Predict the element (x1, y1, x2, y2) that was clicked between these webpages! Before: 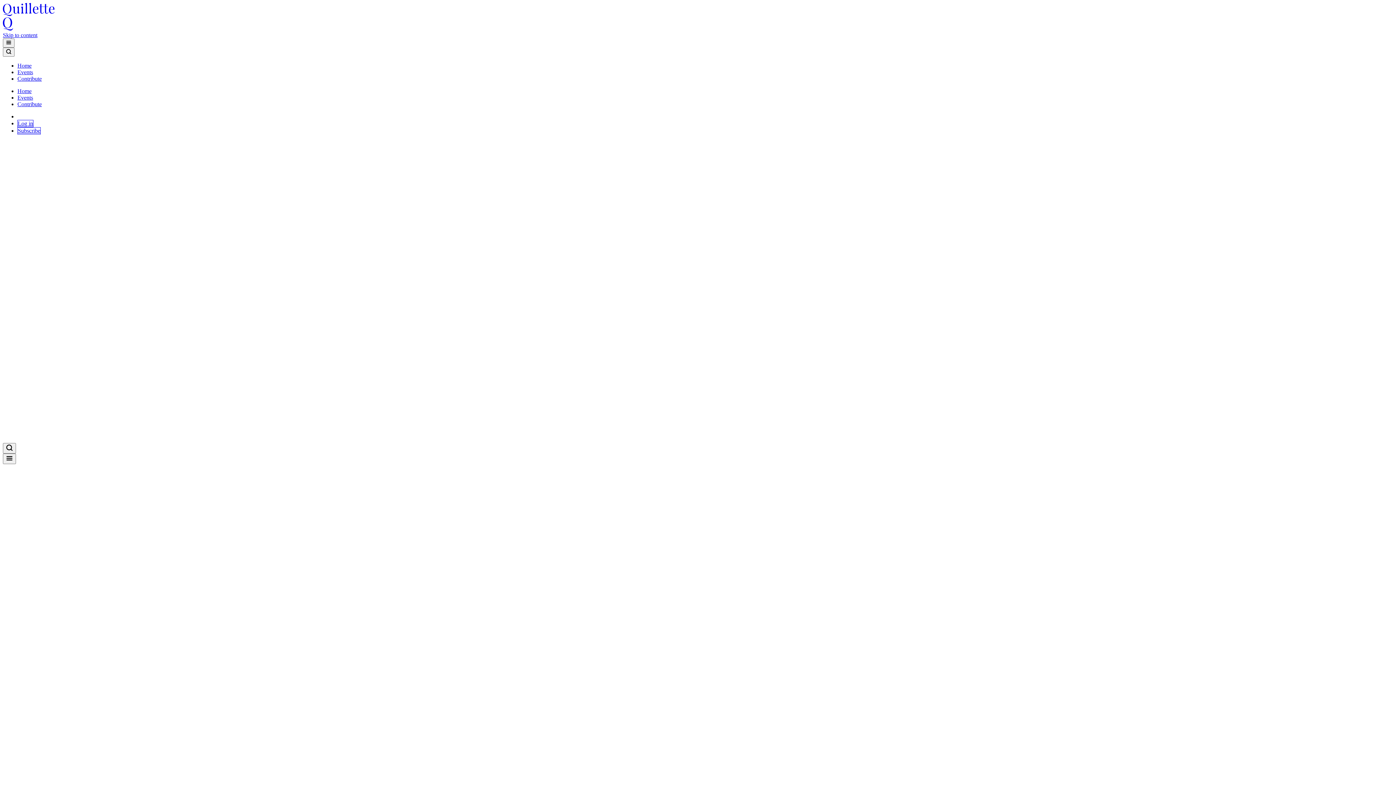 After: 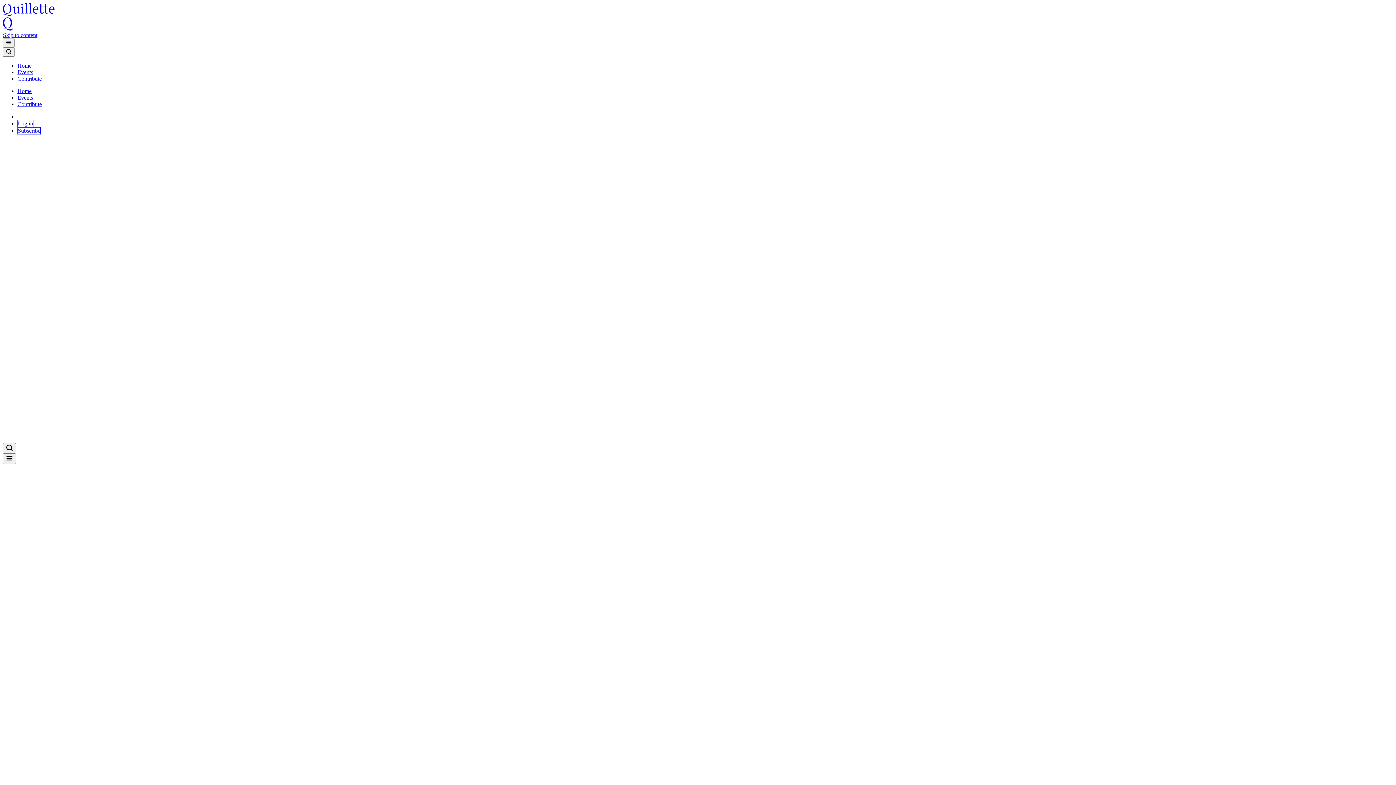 Action: bbox: (17, 101, 41, 107) label: Contribute